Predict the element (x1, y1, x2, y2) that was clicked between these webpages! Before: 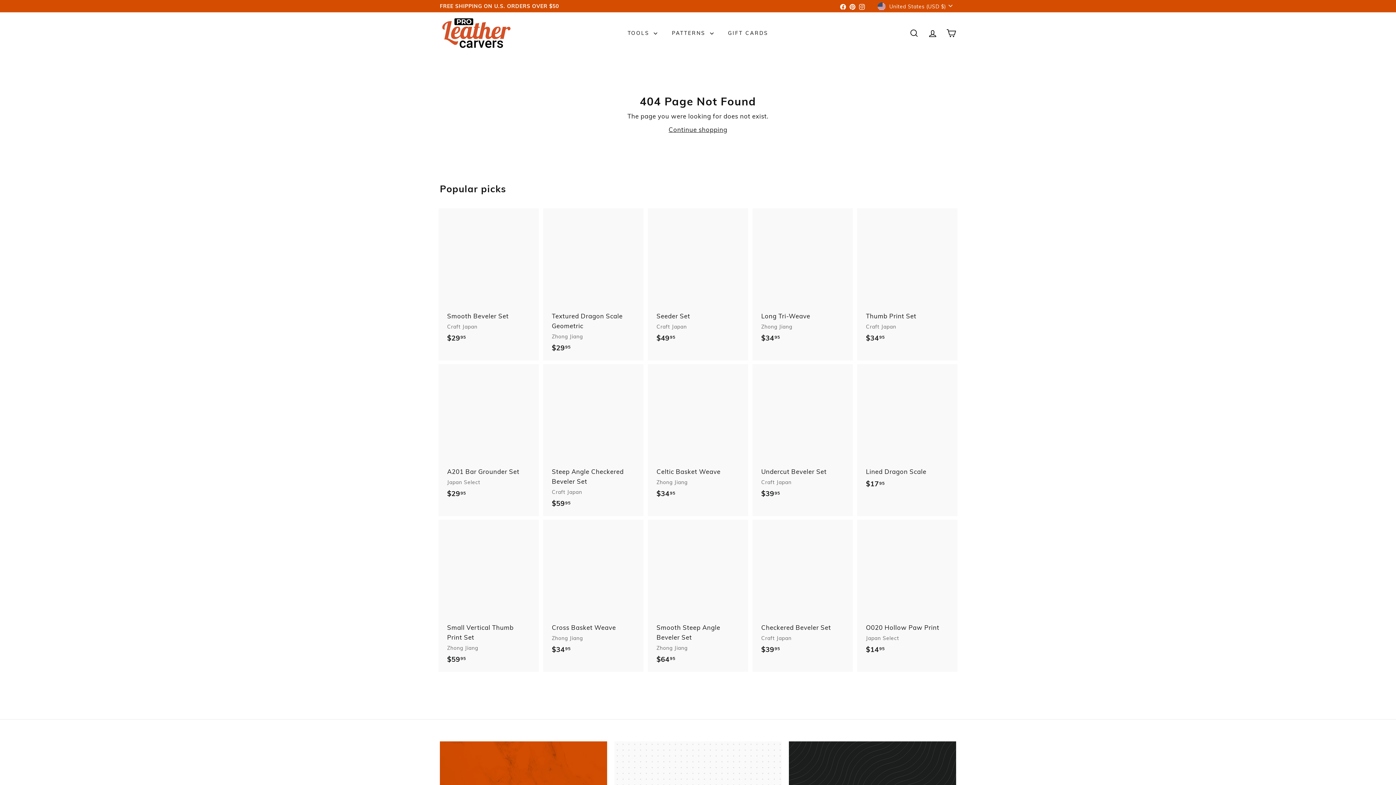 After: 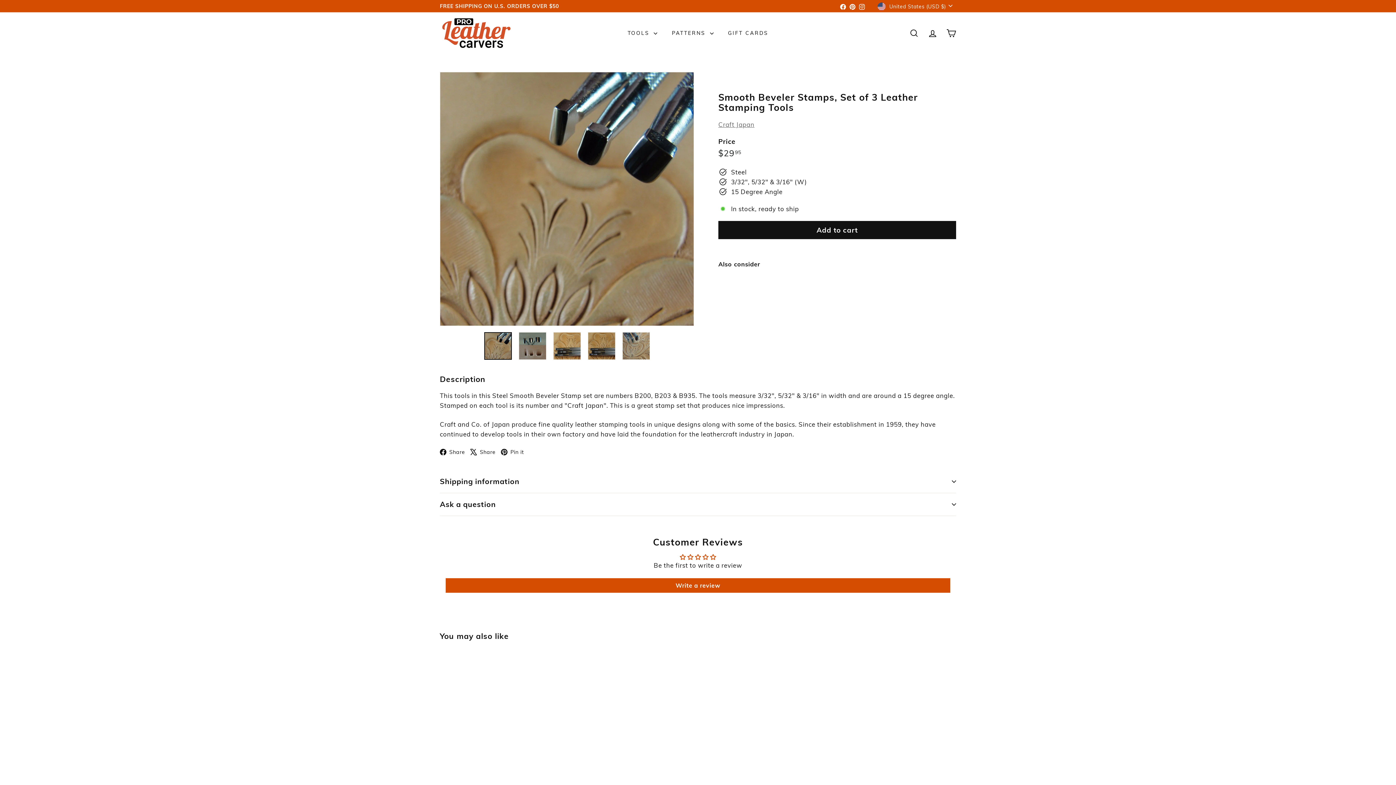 Action: label: Smooth Beveler Set
Craft Japan
$2995
$29.95 bbox: (440, 208, 537, 350)